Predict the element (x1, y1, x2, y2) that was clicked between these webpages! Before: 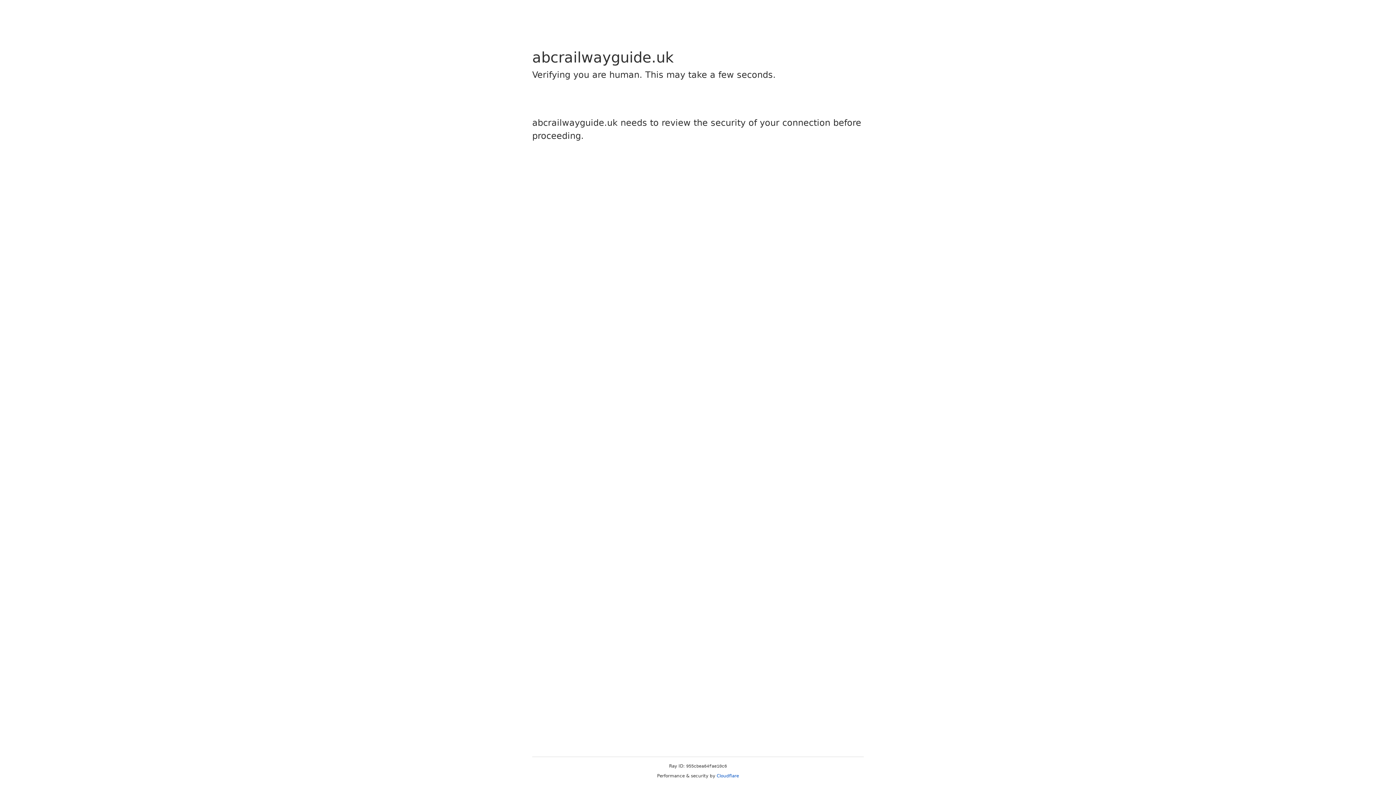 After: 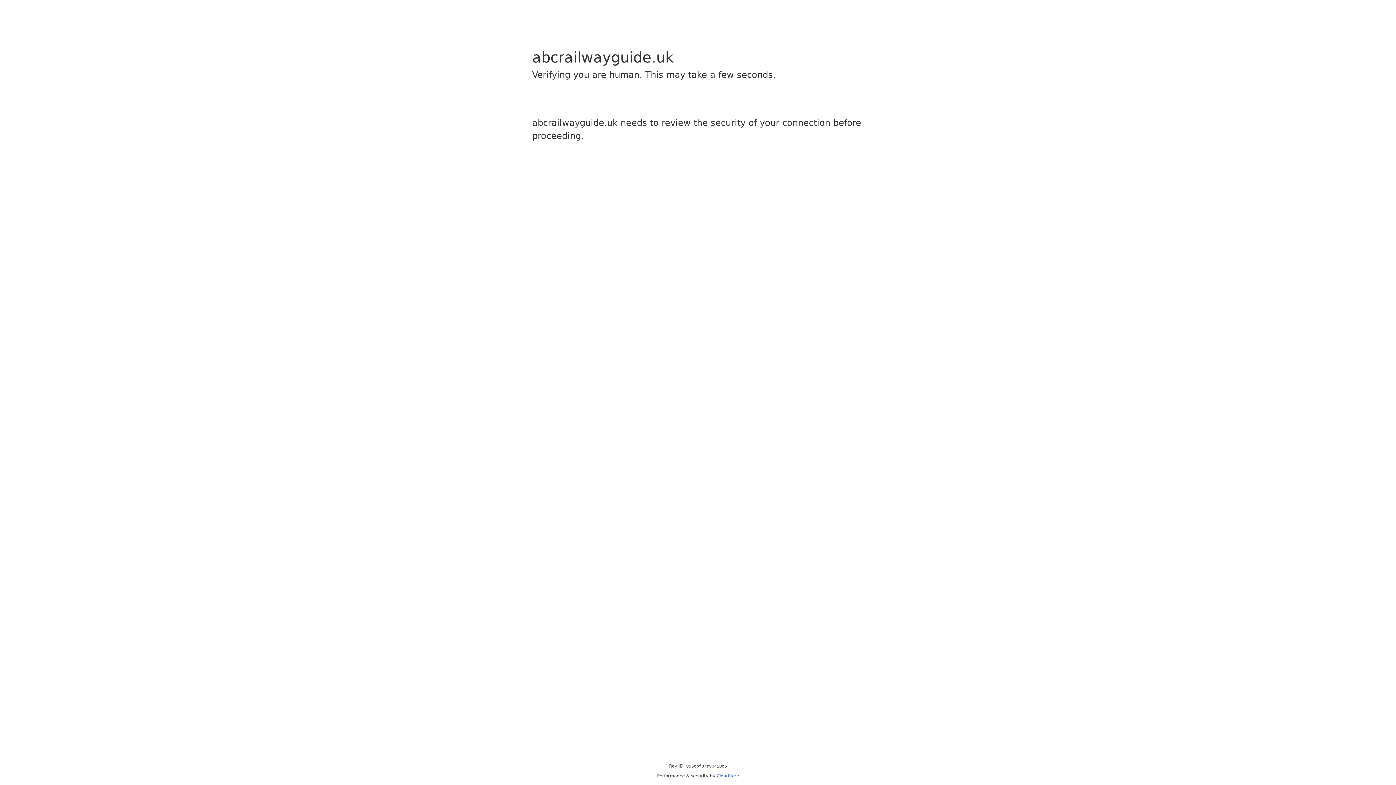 Action: label: Cloudflare bbox: (716, 773, 739, 778)